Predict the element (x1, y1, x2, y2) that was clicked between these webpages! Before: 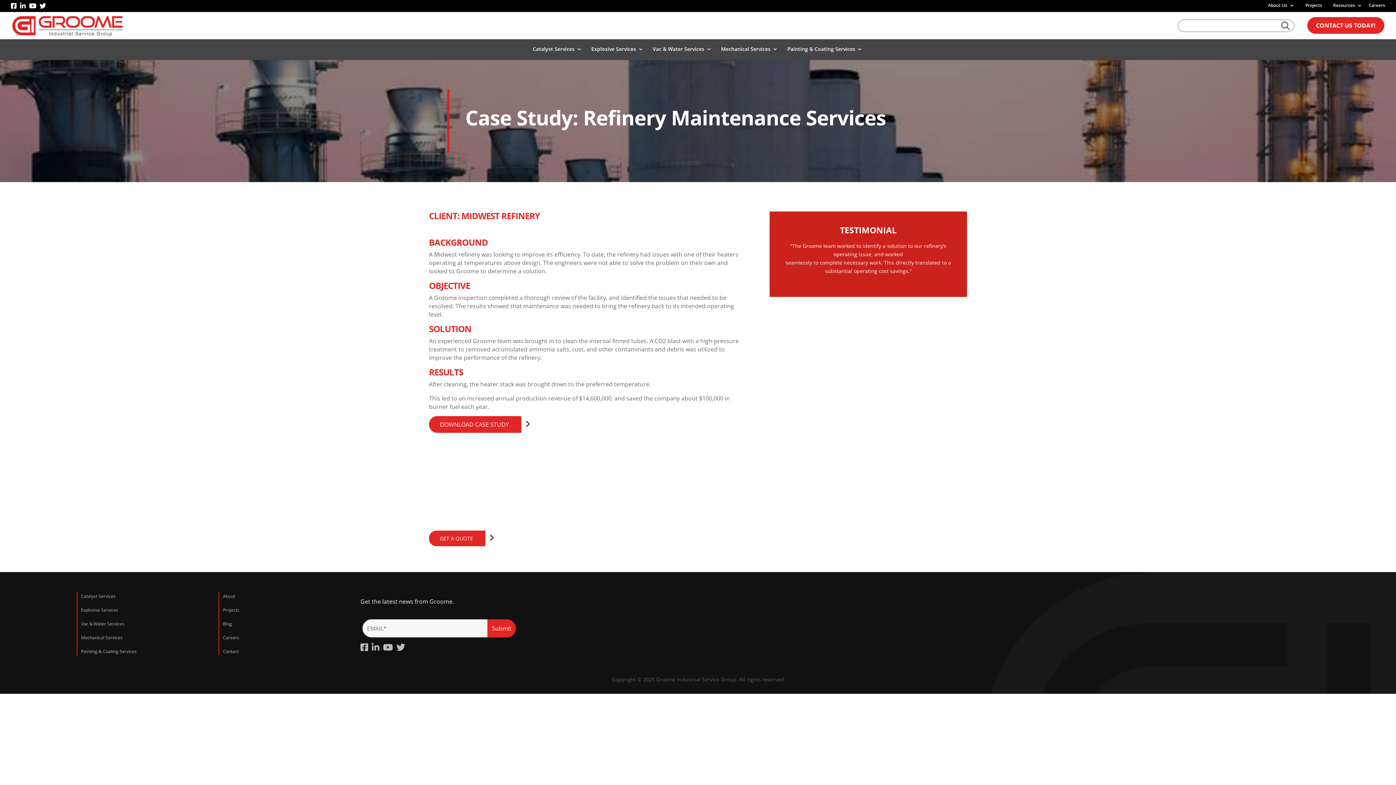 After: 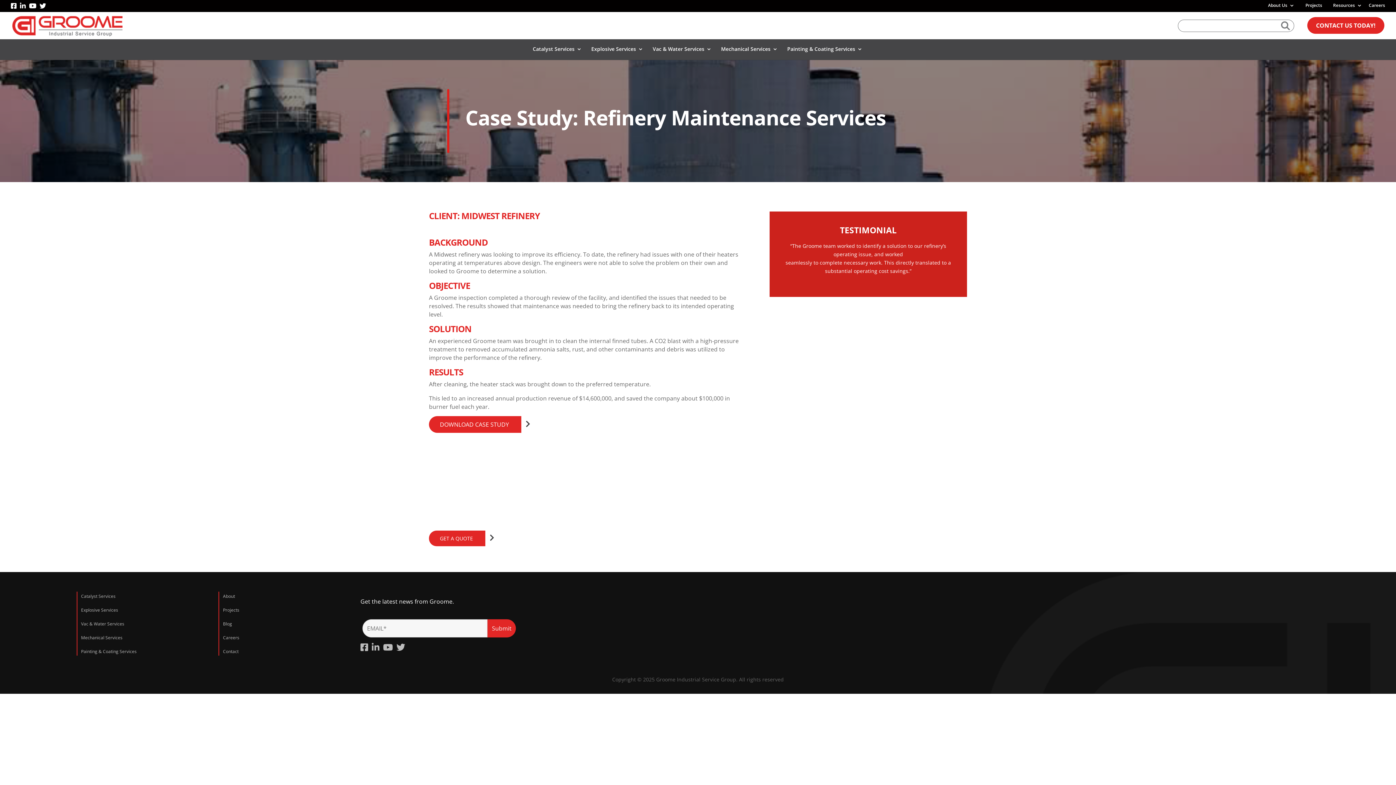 Action: bbox: (383, 646, 396, 652)